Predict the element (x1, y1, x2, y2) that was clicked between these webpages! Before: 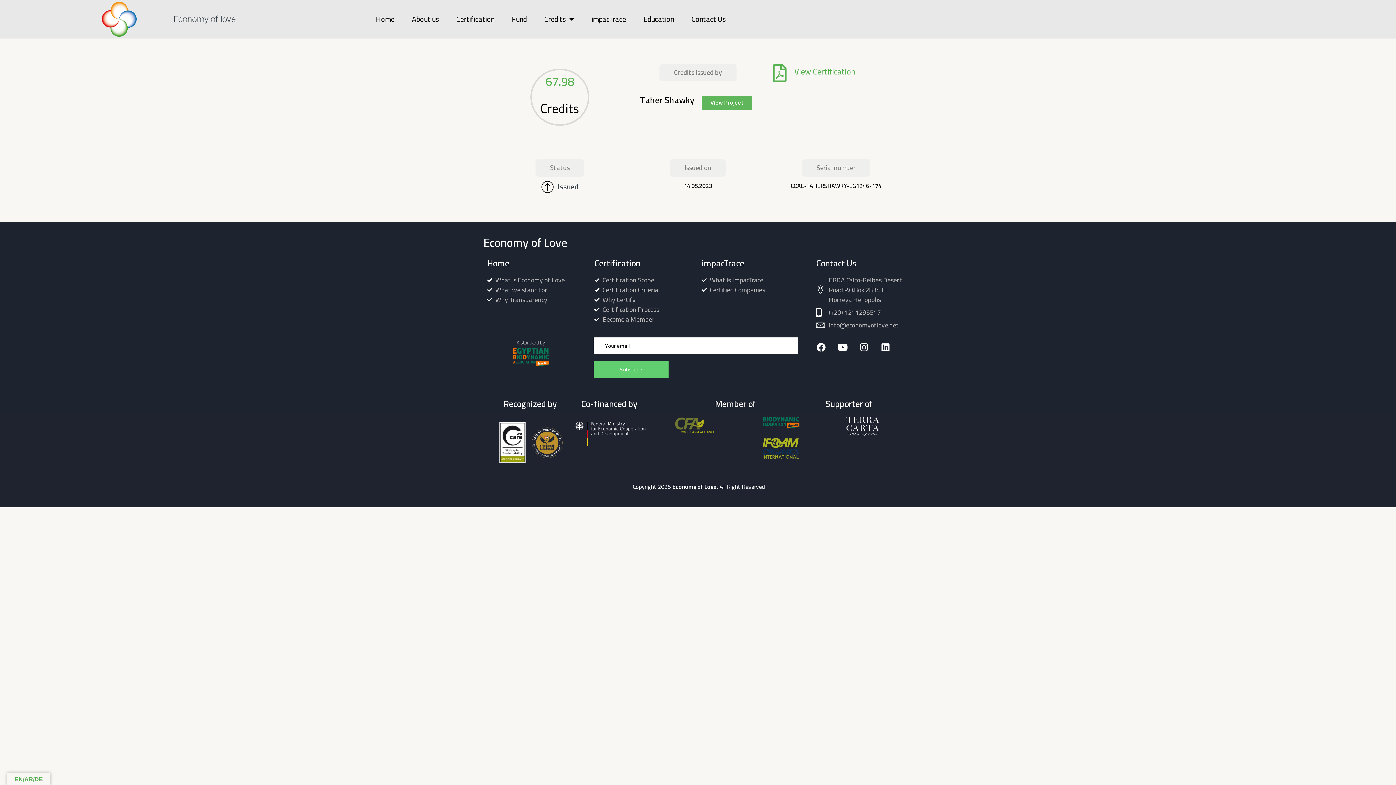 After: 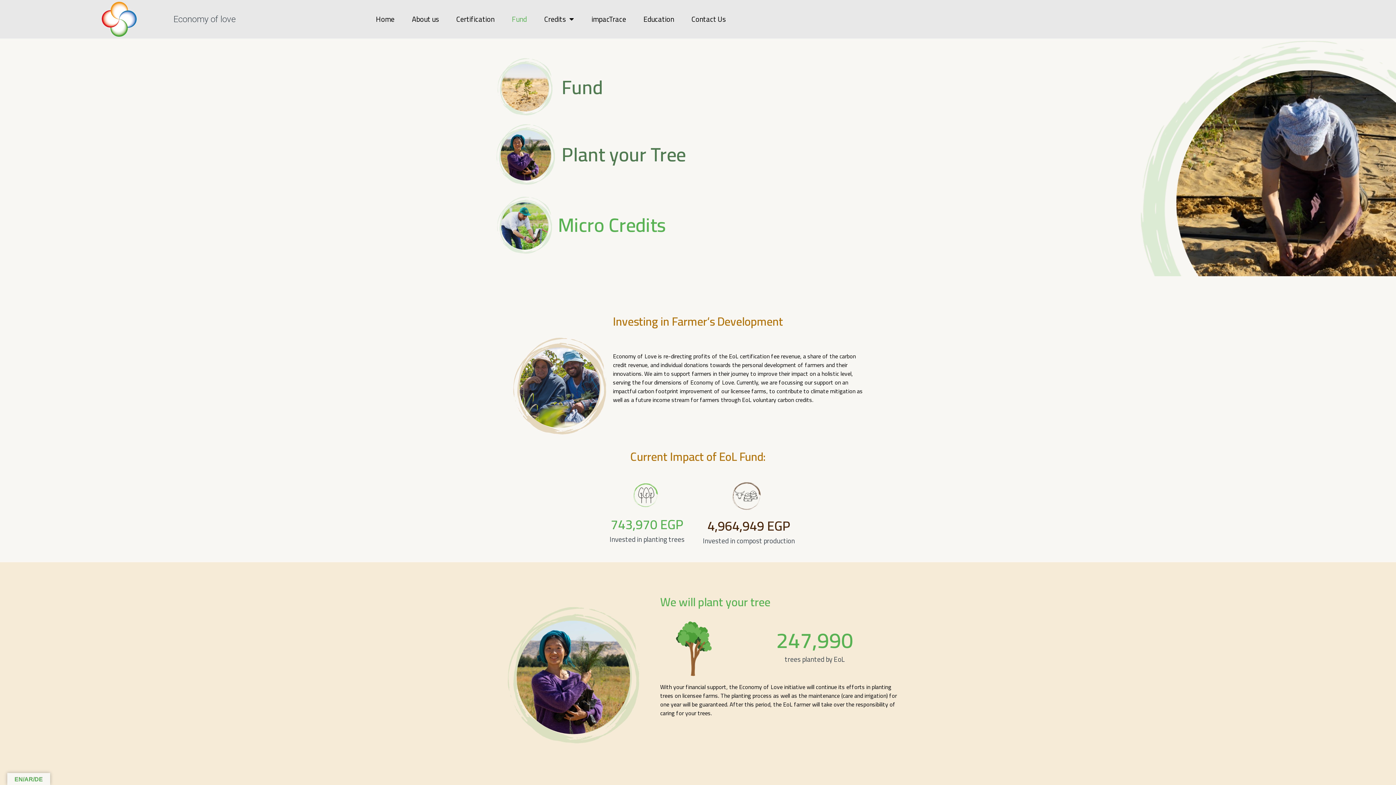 Action: bbox: (510, 14, 528, 24) label: Fund